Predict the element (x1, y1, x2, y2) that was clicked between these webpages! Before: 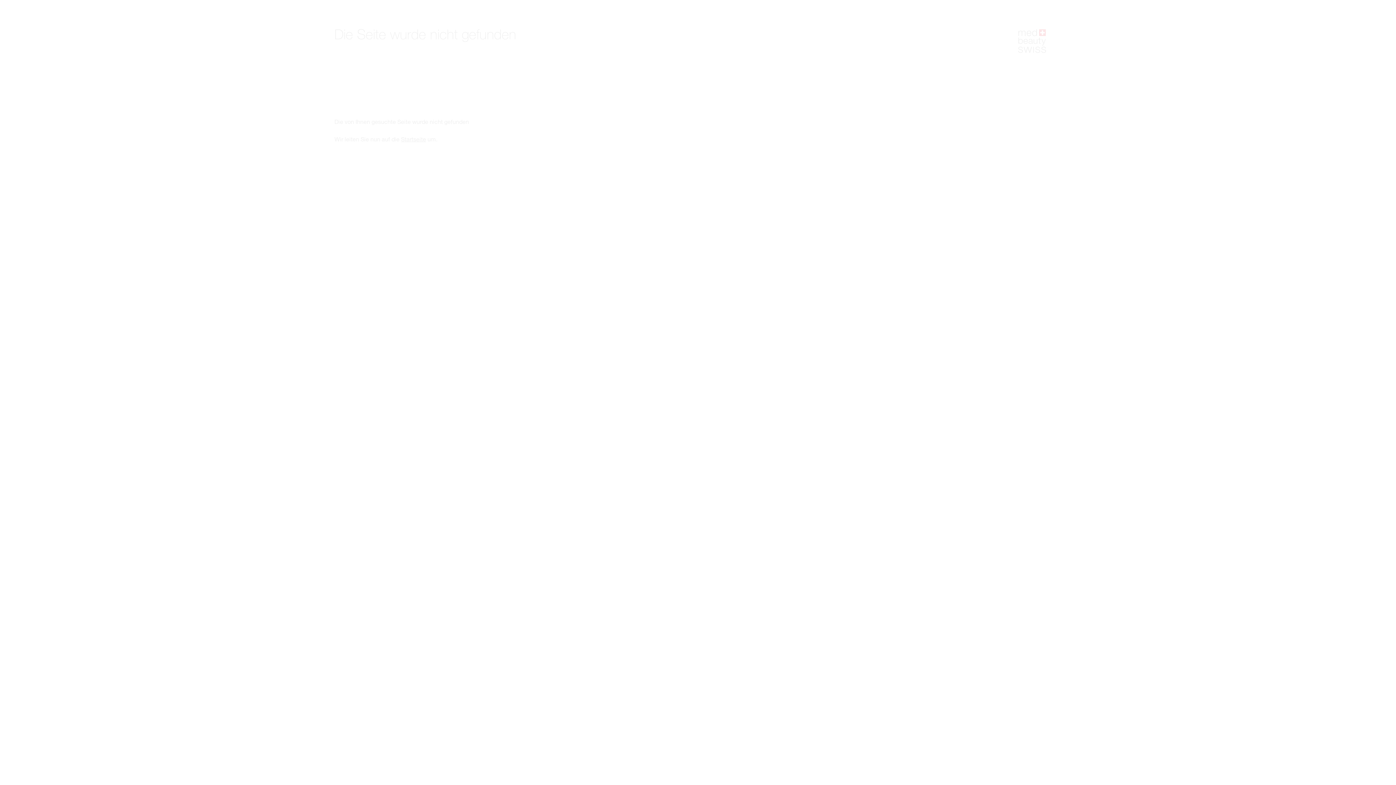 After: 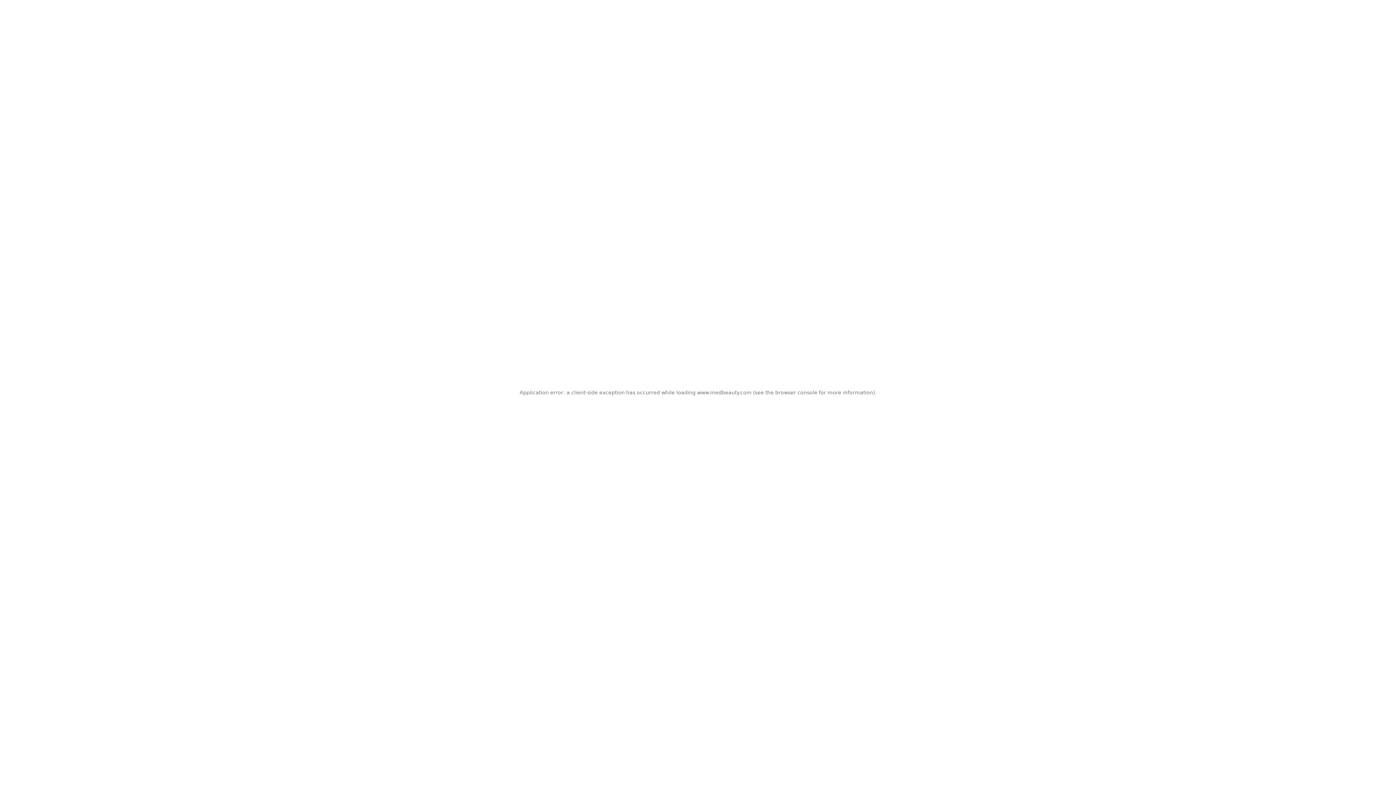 Action: bbox: (1018, 29, 1061, 53)